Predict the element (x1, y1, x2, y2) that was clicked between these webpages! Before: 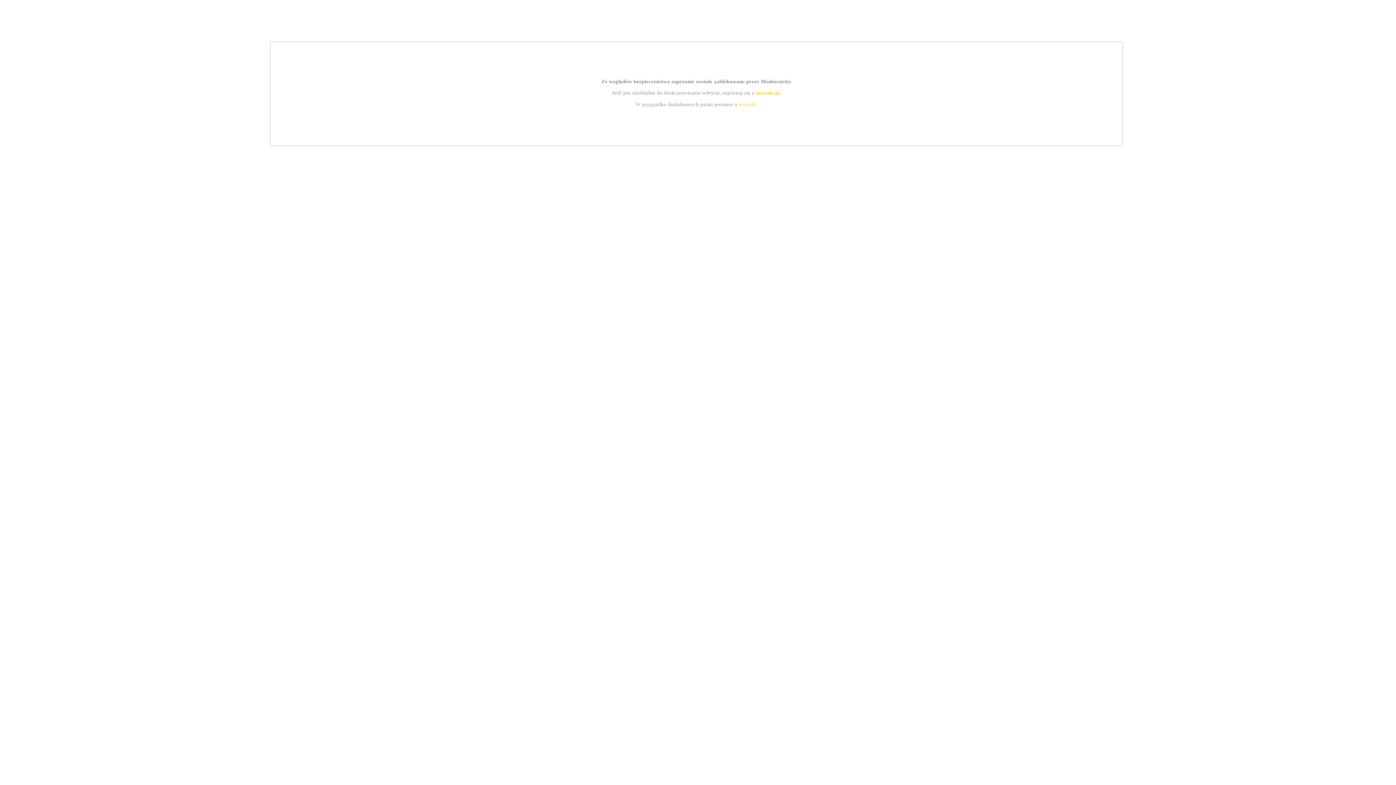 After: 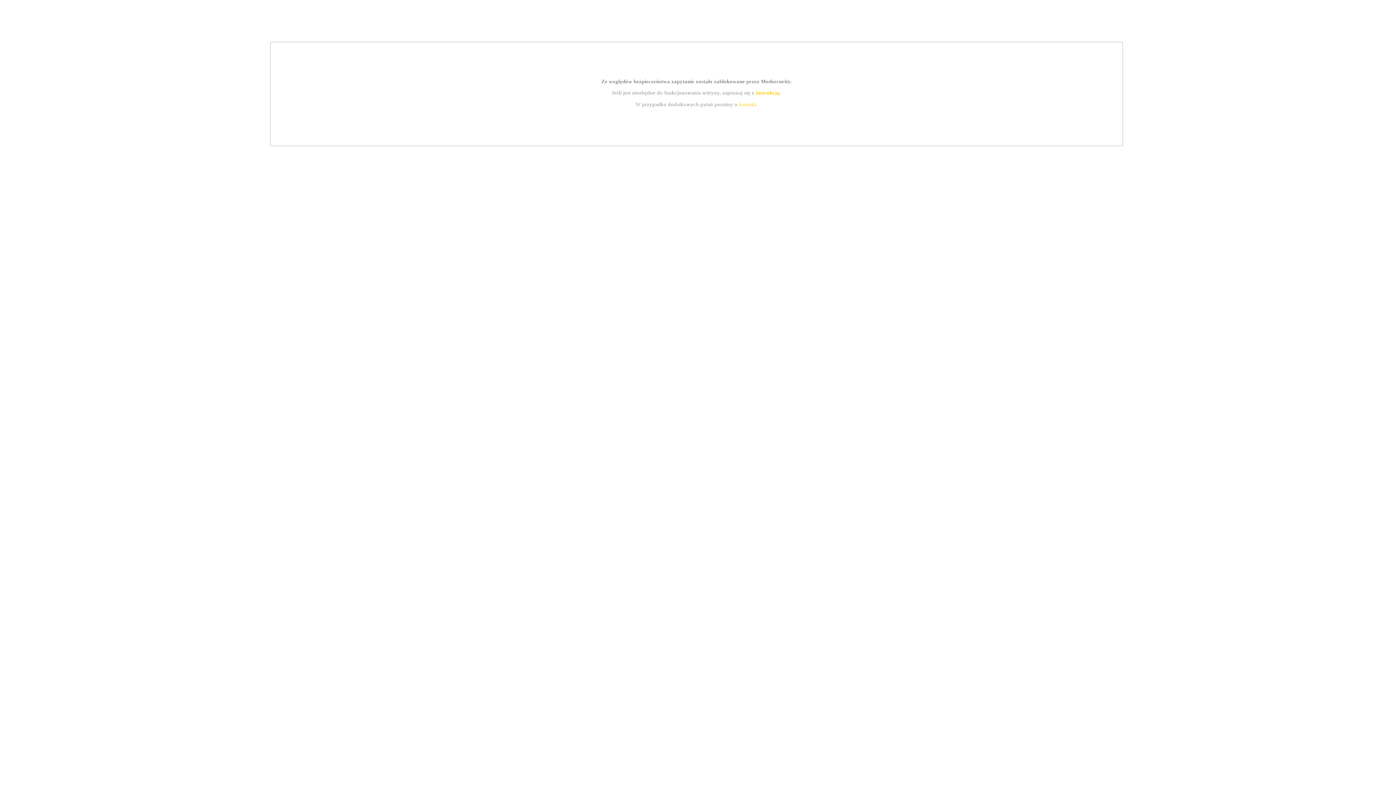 Action: label: kontakt bbox: (739, 101, 756, 107)